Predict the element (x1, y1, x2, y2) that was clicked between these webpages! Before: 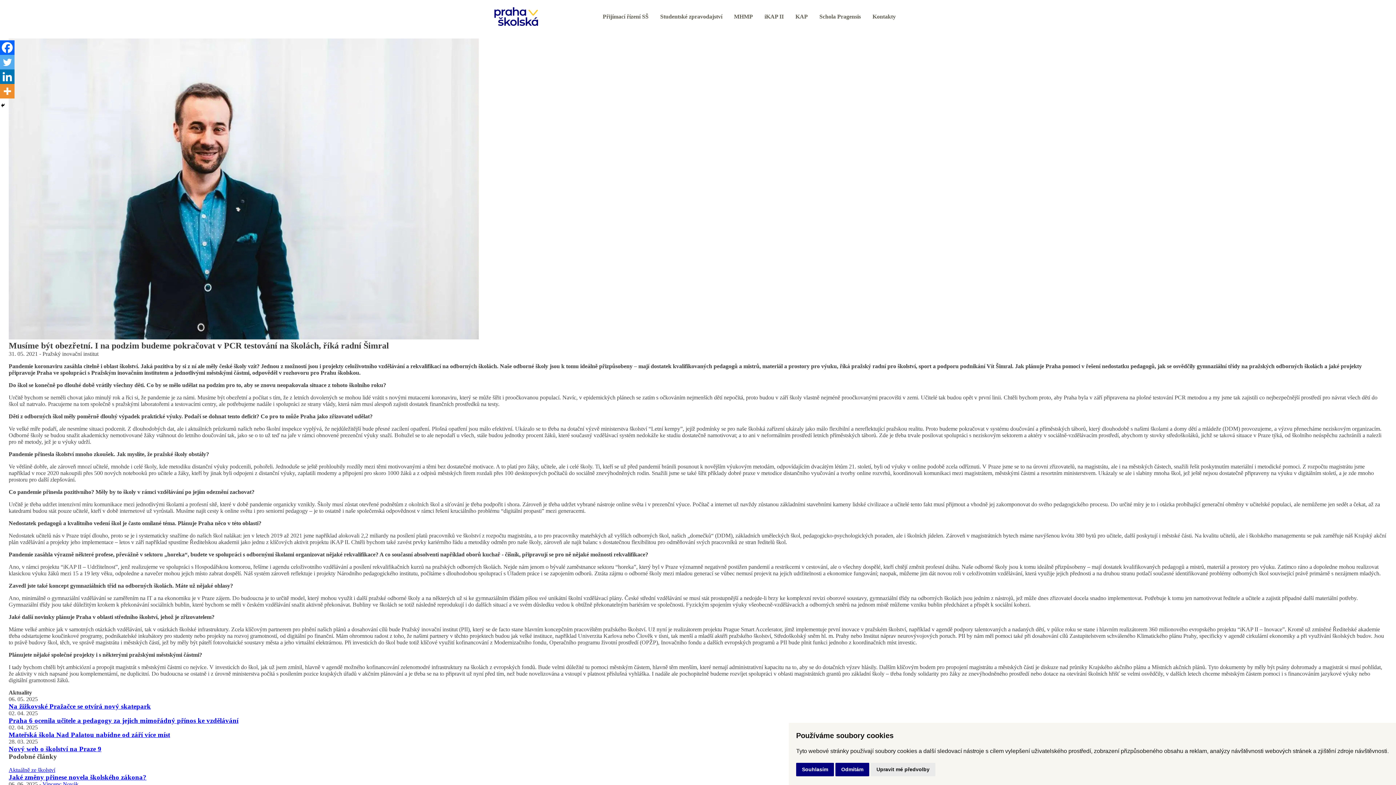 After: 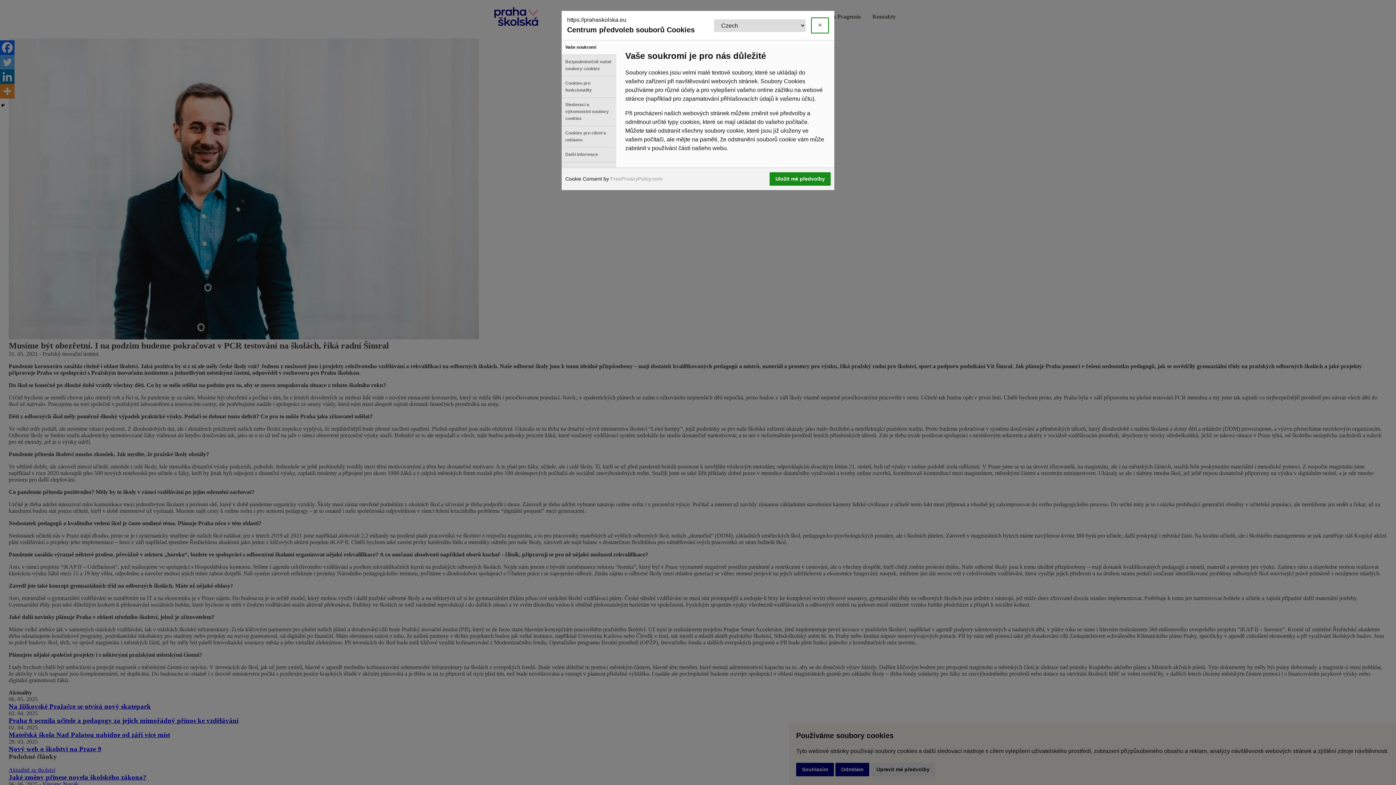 Action: bbox: (870, 763, 935, 776) label: Upravit mé předvolby